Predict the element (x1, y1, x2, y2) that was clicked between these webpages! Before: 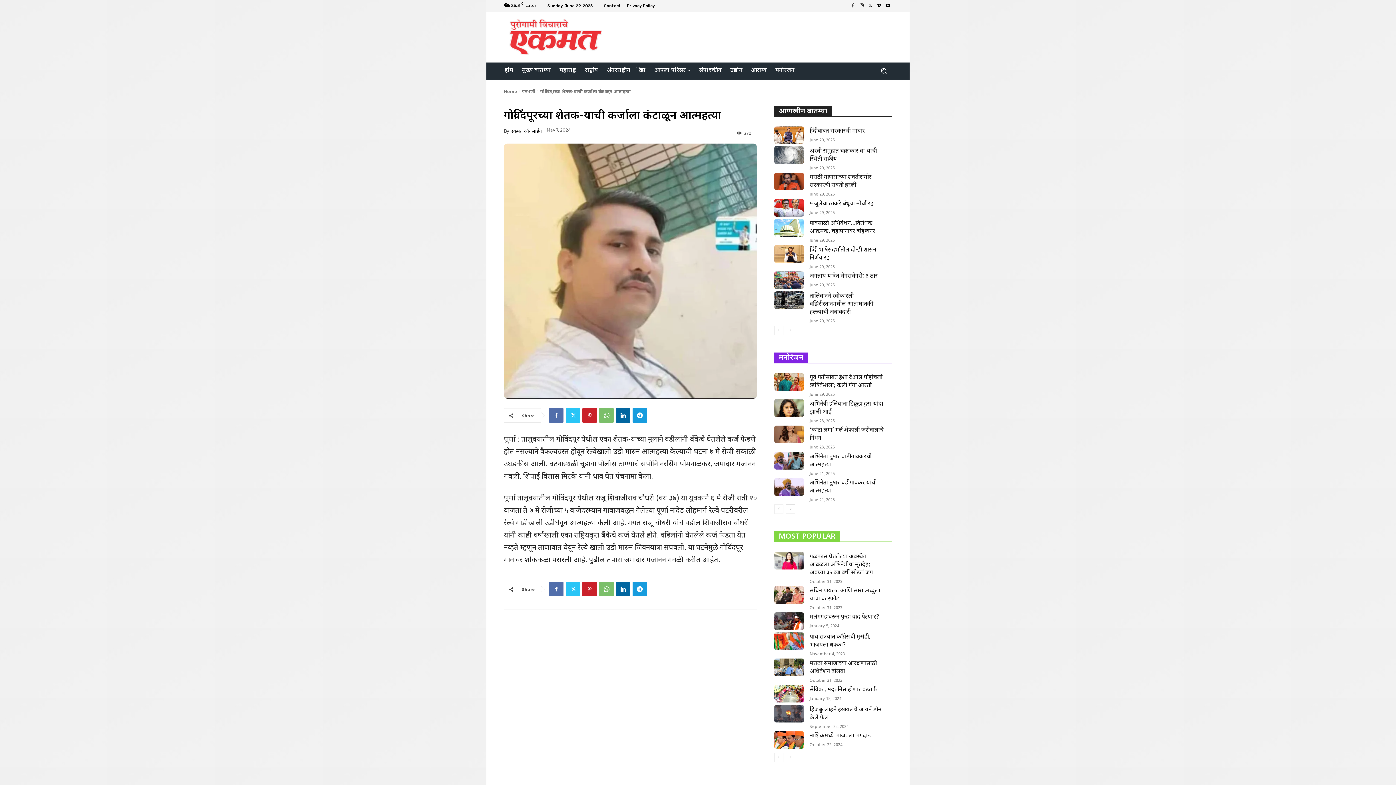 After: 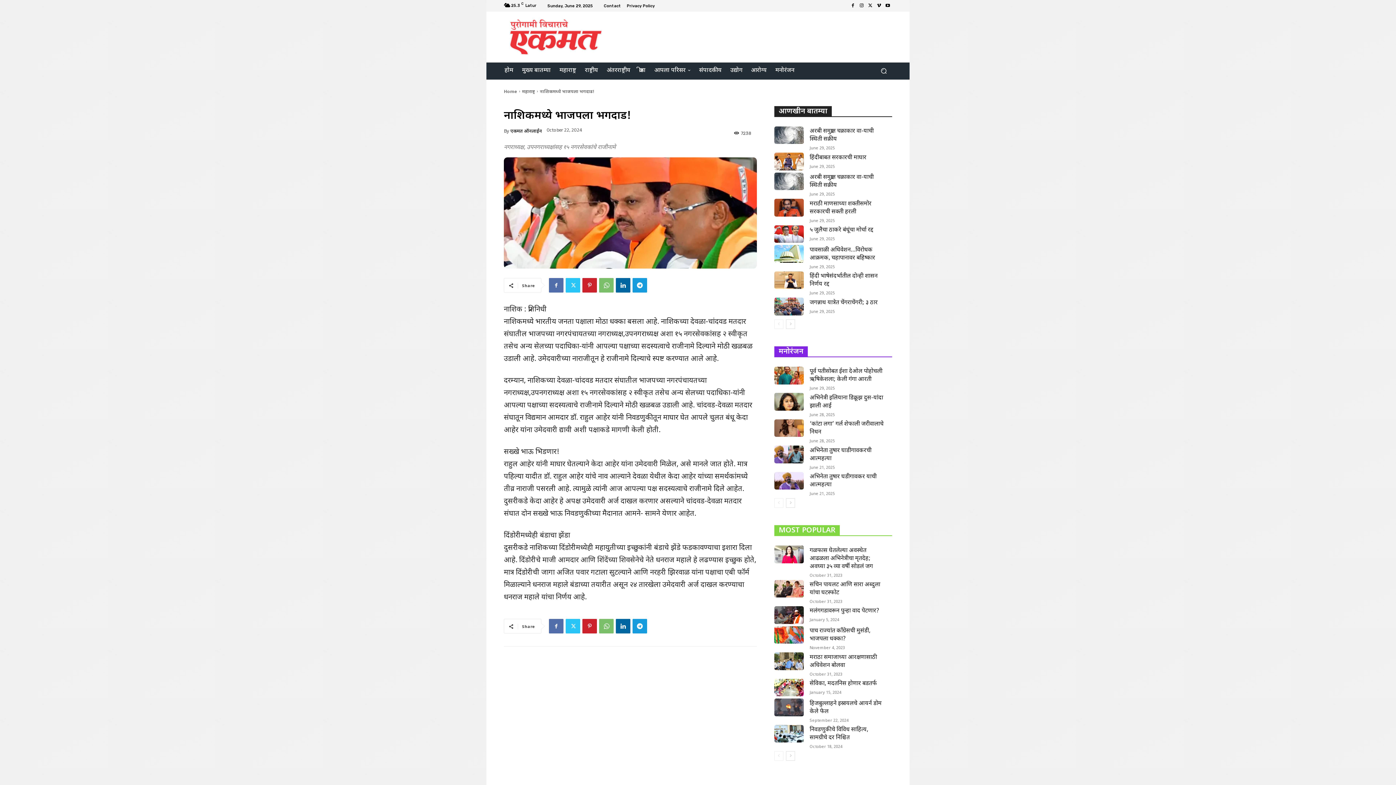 Action: bbox: (774, 731, 804, 749)